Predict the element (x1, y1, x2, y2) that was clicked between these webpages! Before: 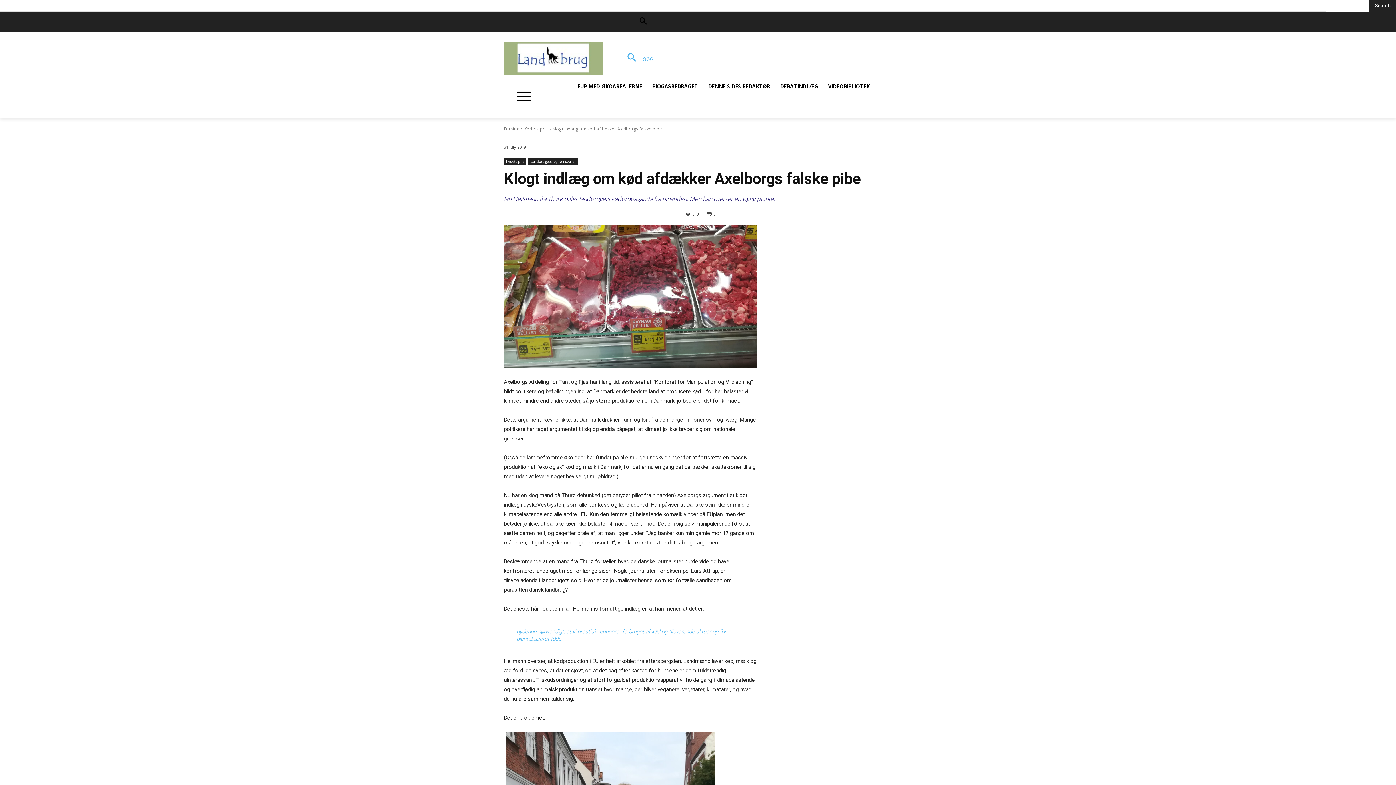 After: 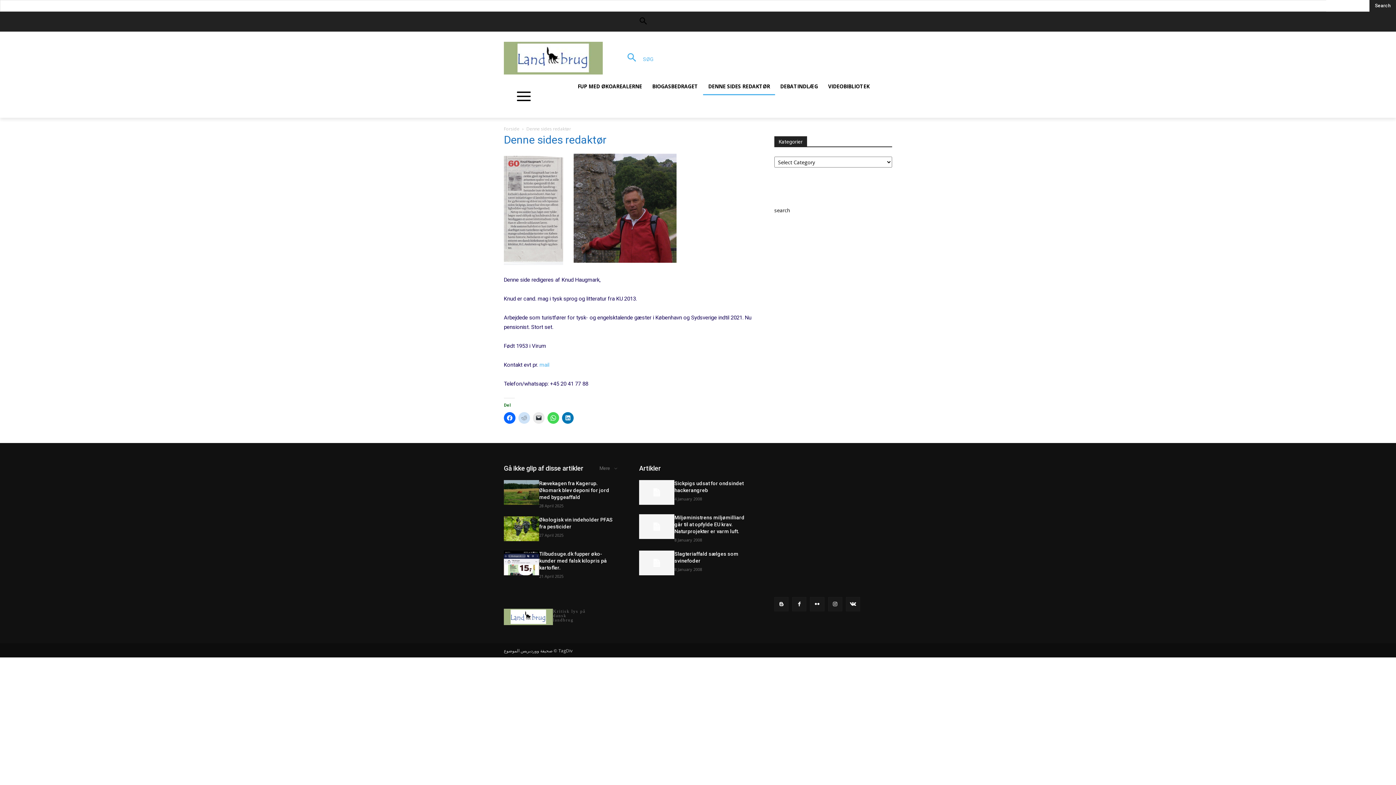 Action: label: DENNE SIDES REDAKTØR bbox: (703, 77, 775, 95)